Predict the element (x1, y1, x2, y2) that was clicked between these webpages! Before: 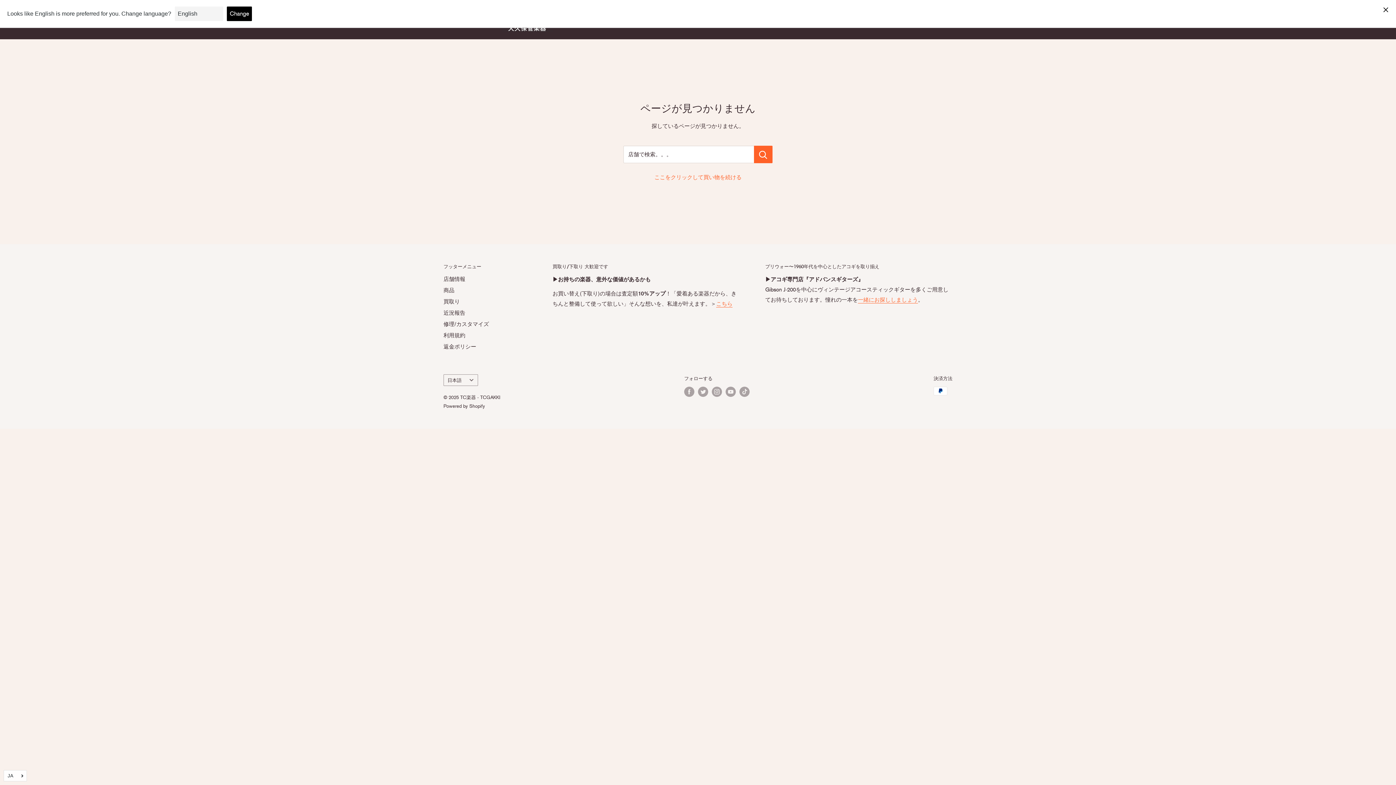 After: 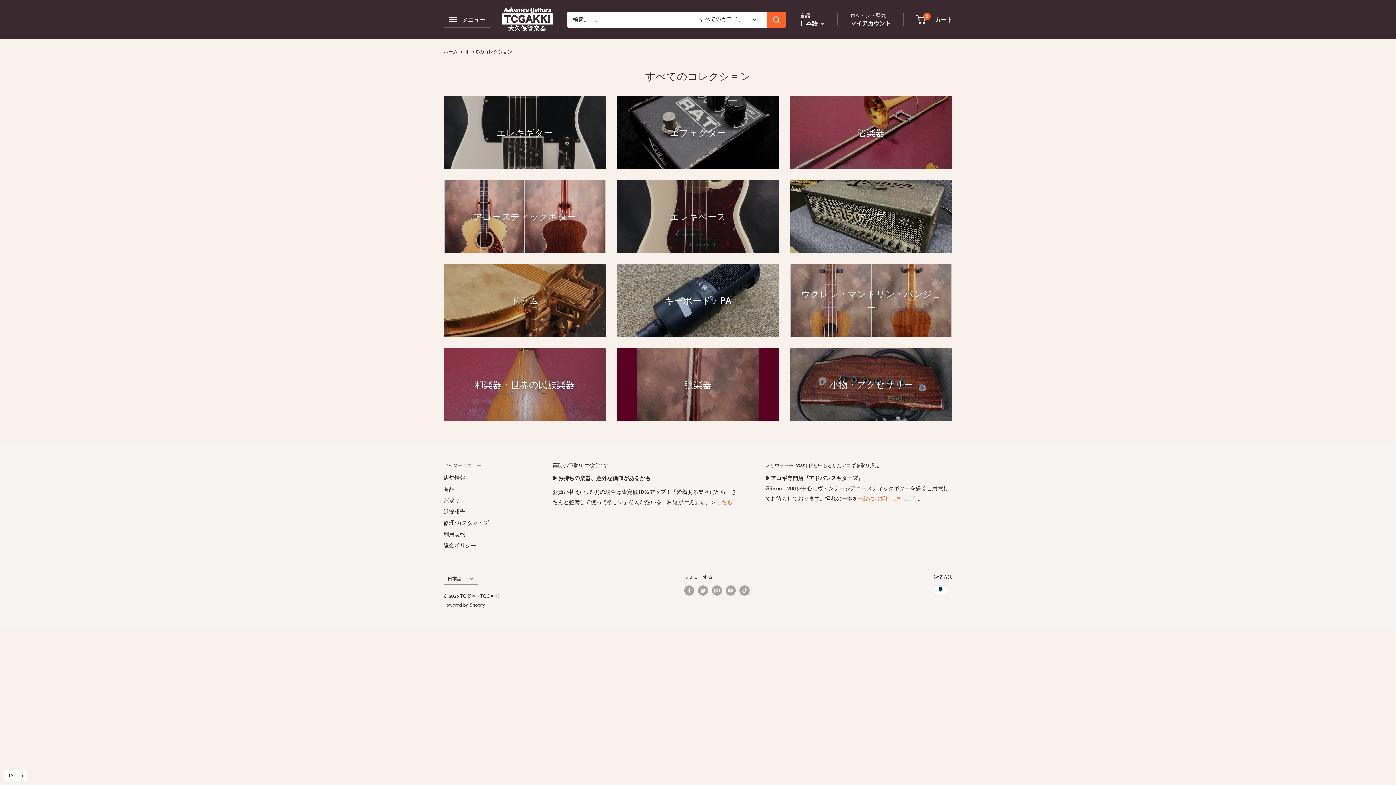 Action: bbox: (443, 285, 527, 296) label: 商品